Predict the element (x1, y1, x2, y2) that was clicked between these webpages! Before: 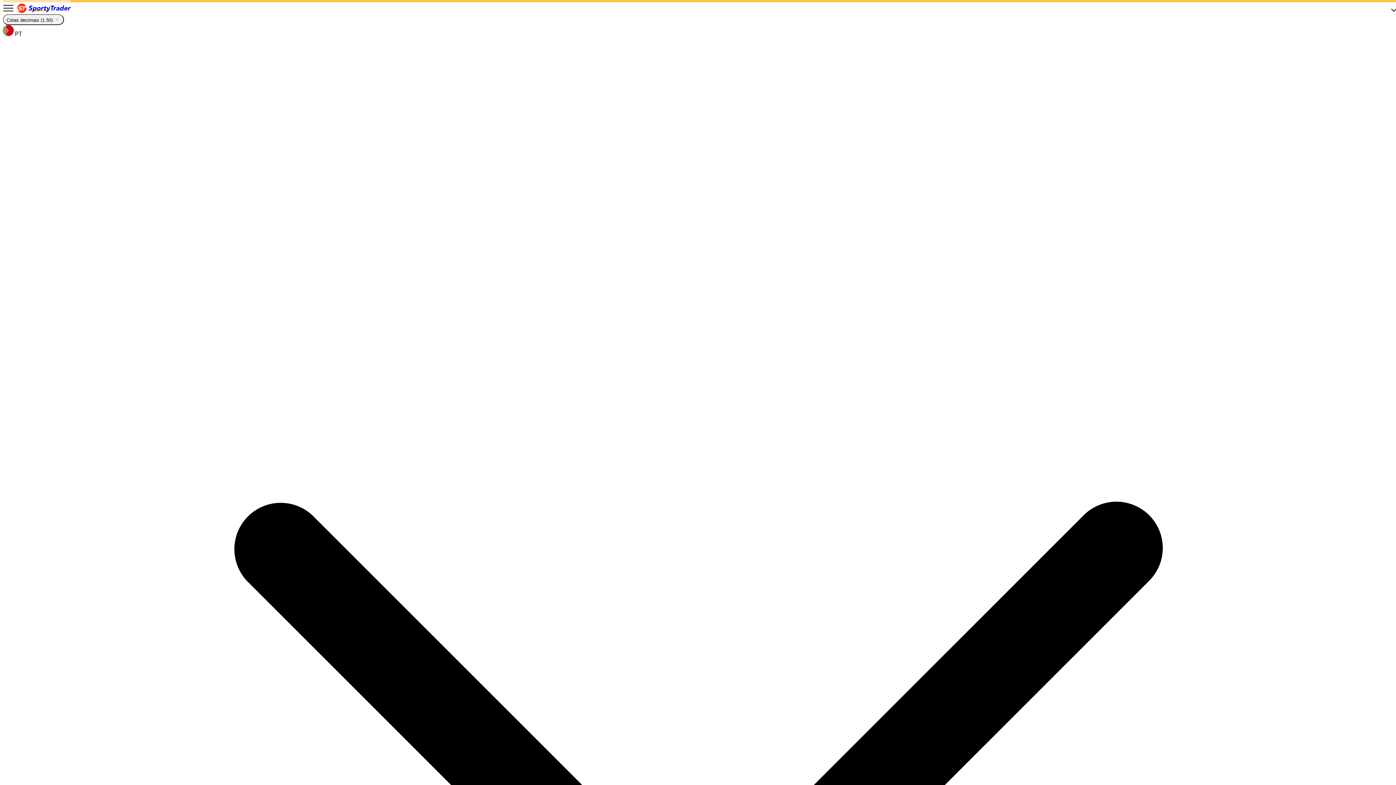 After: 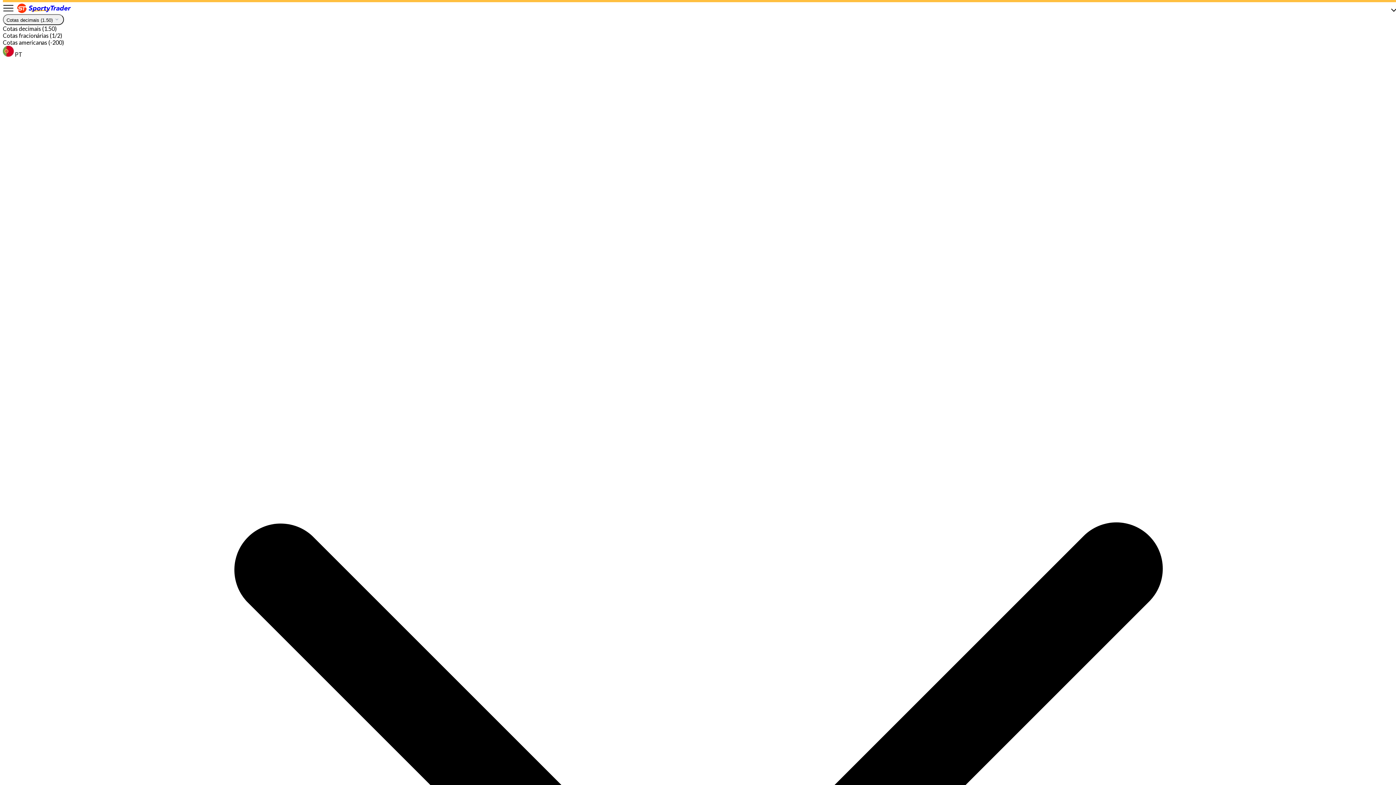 Action: label: Cotas decimais (1.50) bbox: (2, 14, 63, 25)